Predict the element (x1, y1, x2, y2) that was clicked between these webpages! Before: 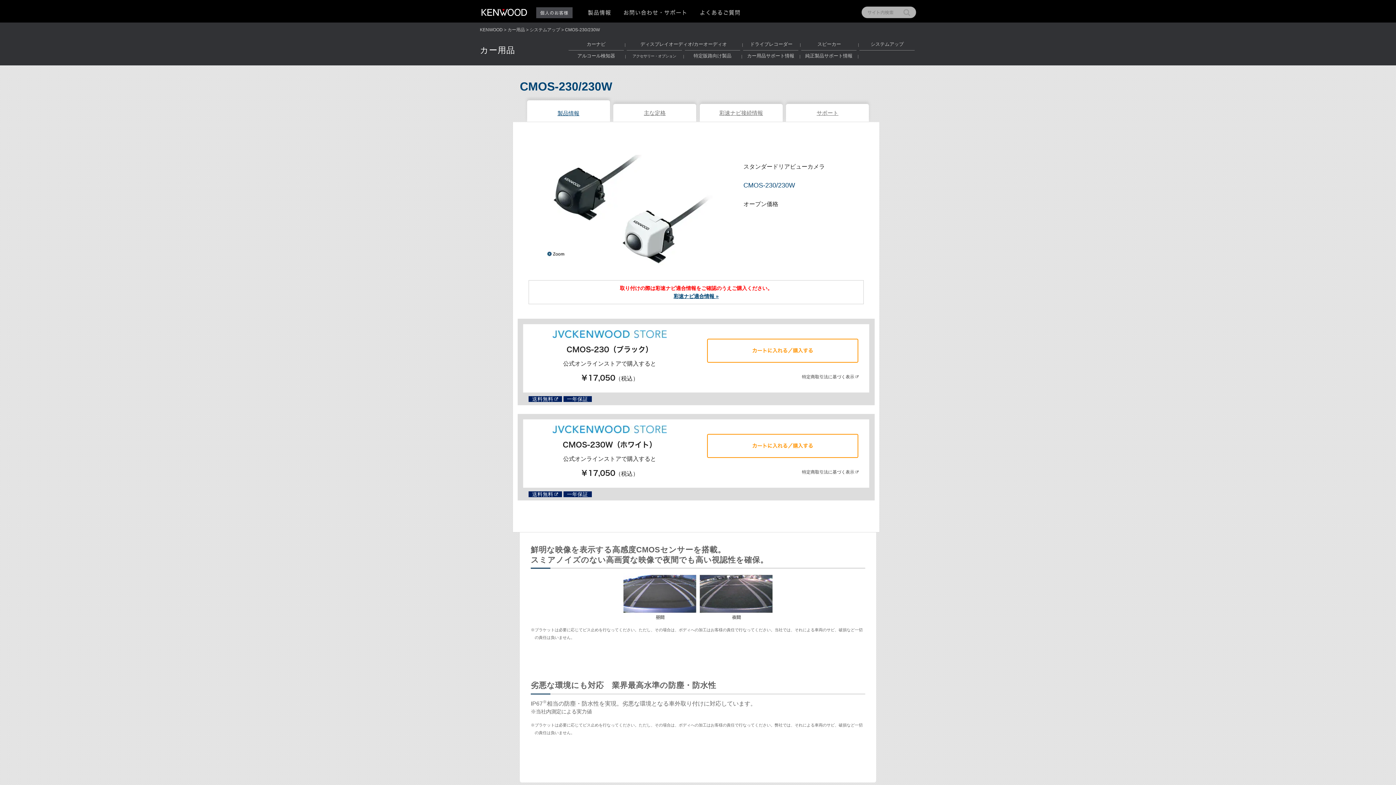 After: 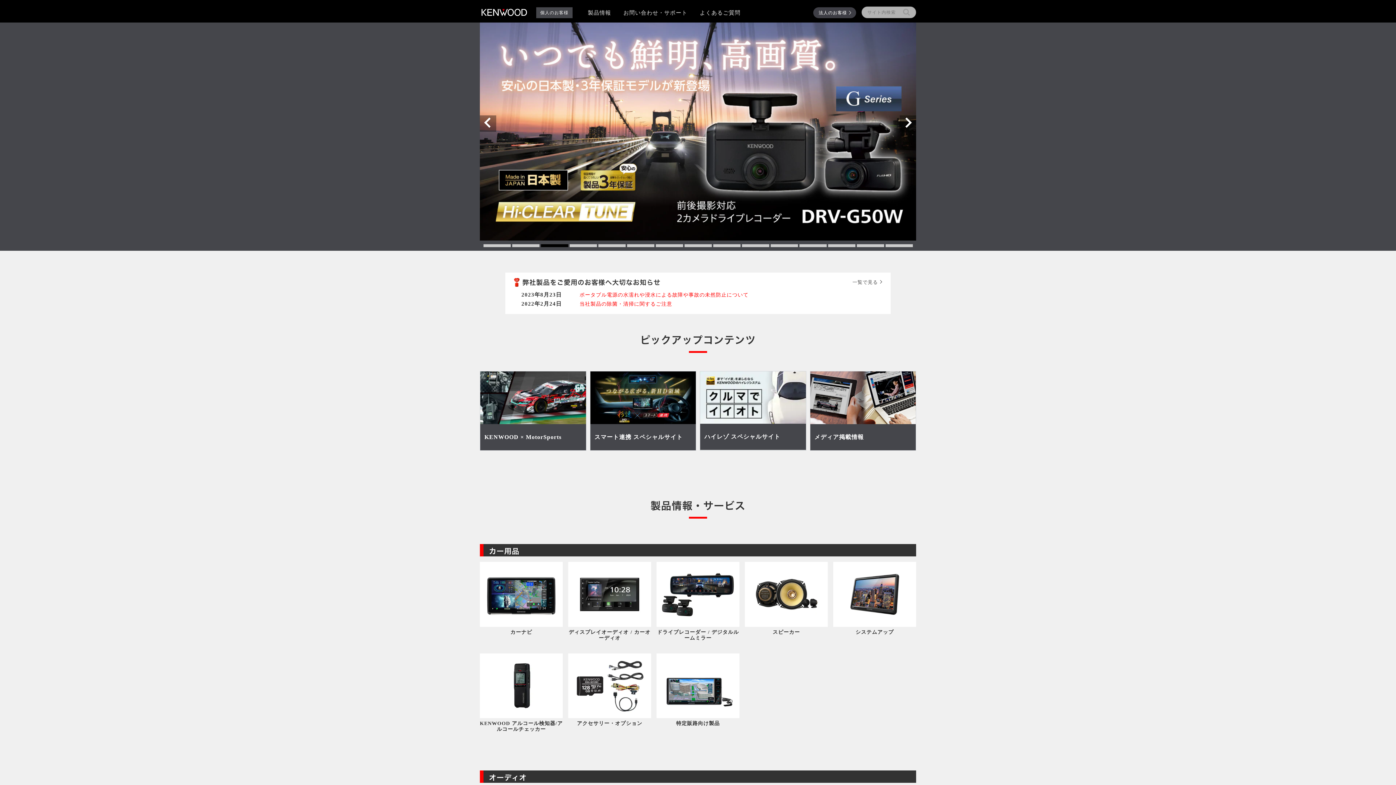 Action: bbox: (480, 3, 527, 18)